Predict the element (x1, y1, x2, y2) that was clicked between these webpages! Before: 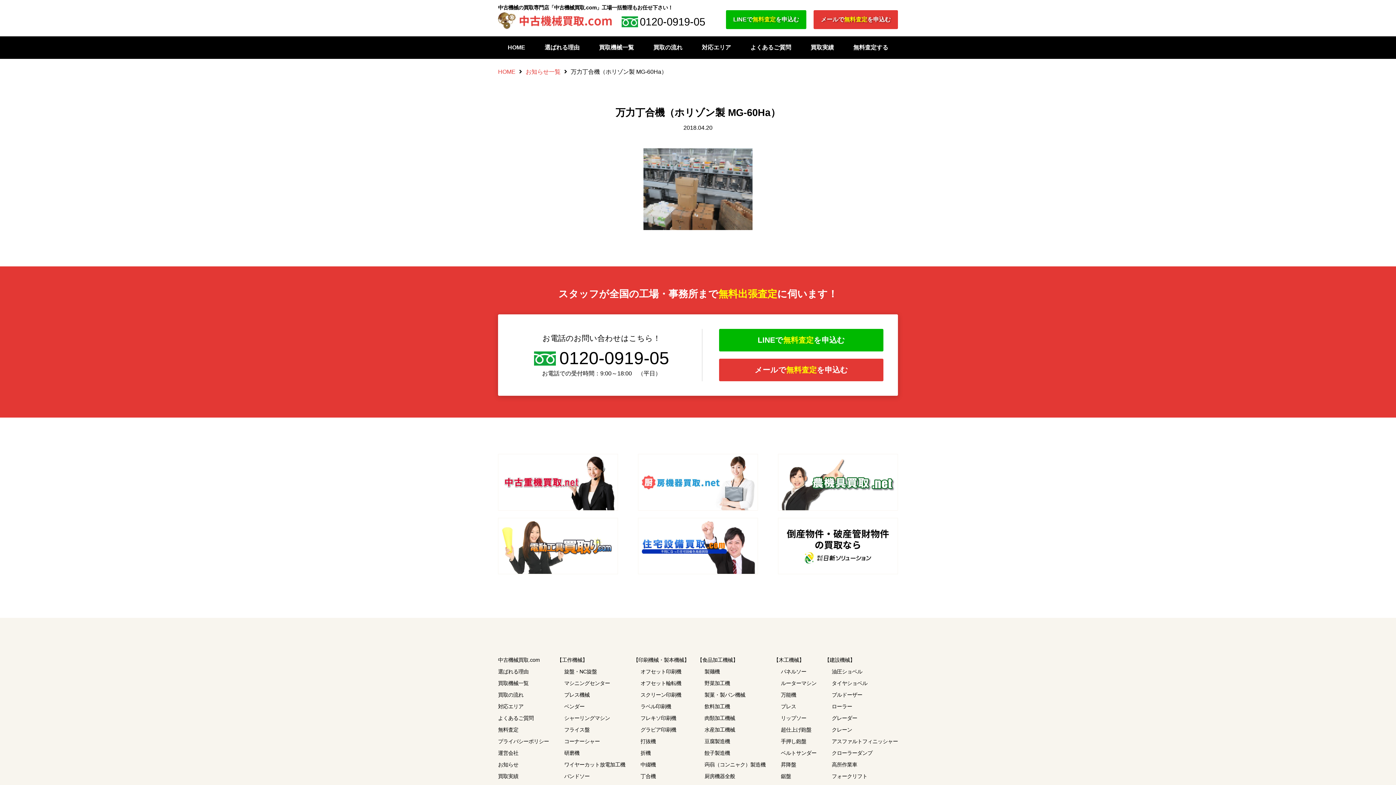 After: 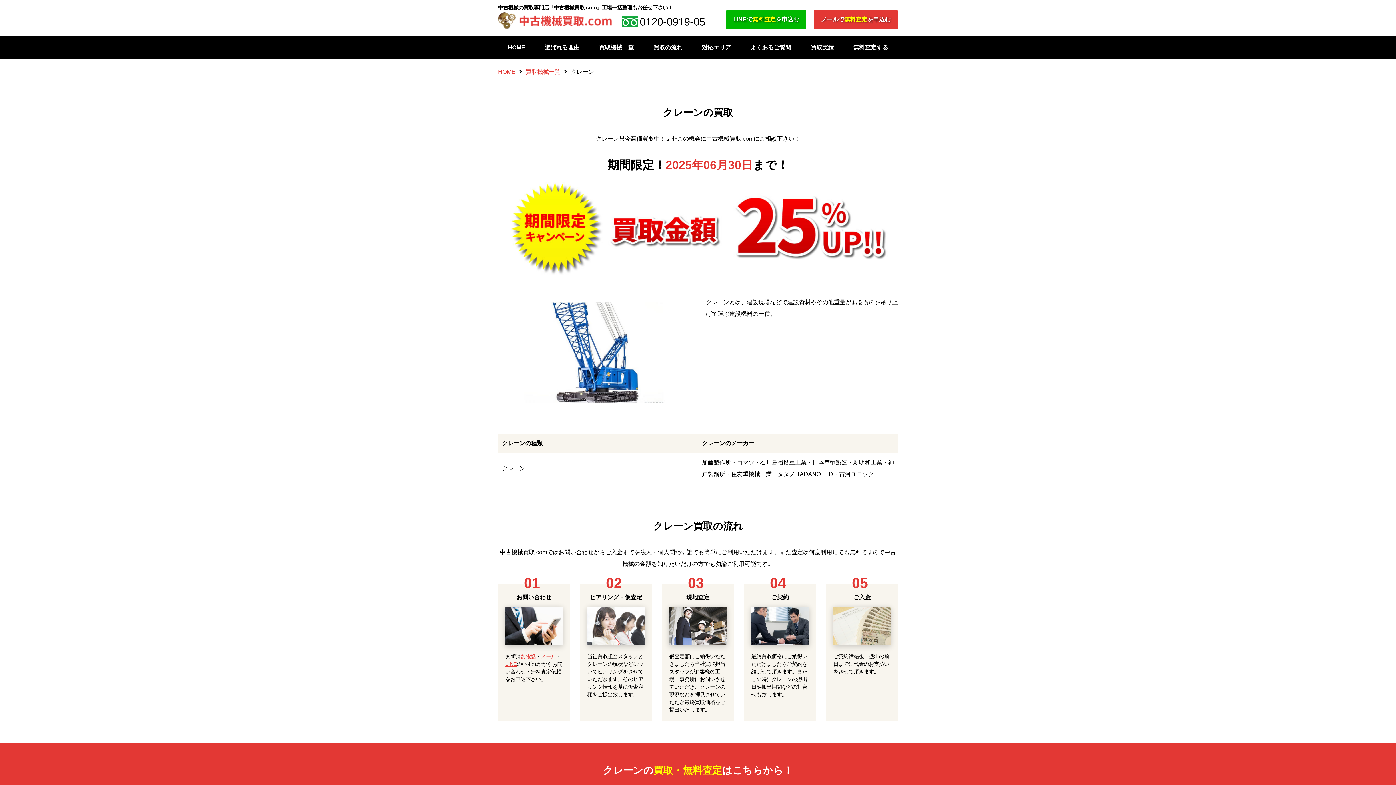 Action: bbox: (832, 727, 852, 733) label: クレーン